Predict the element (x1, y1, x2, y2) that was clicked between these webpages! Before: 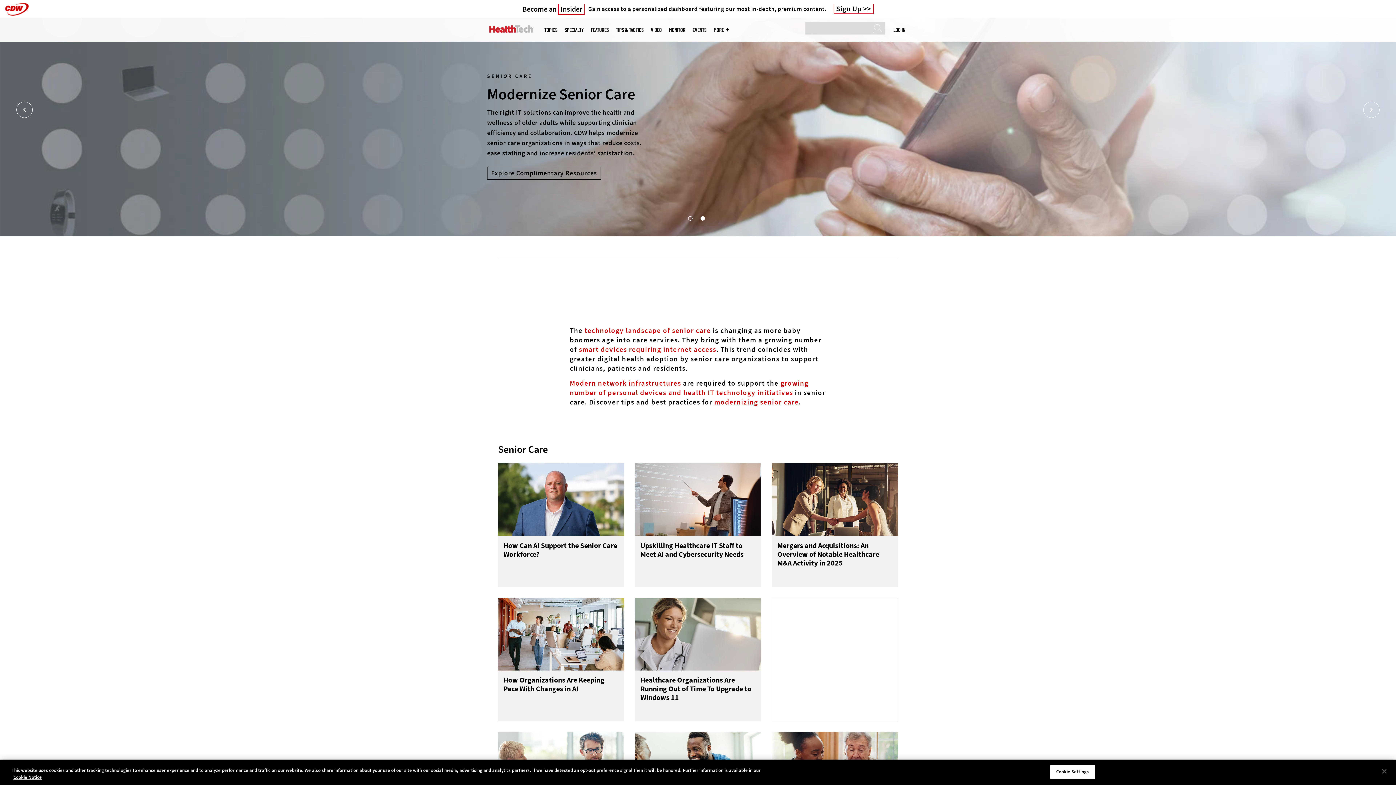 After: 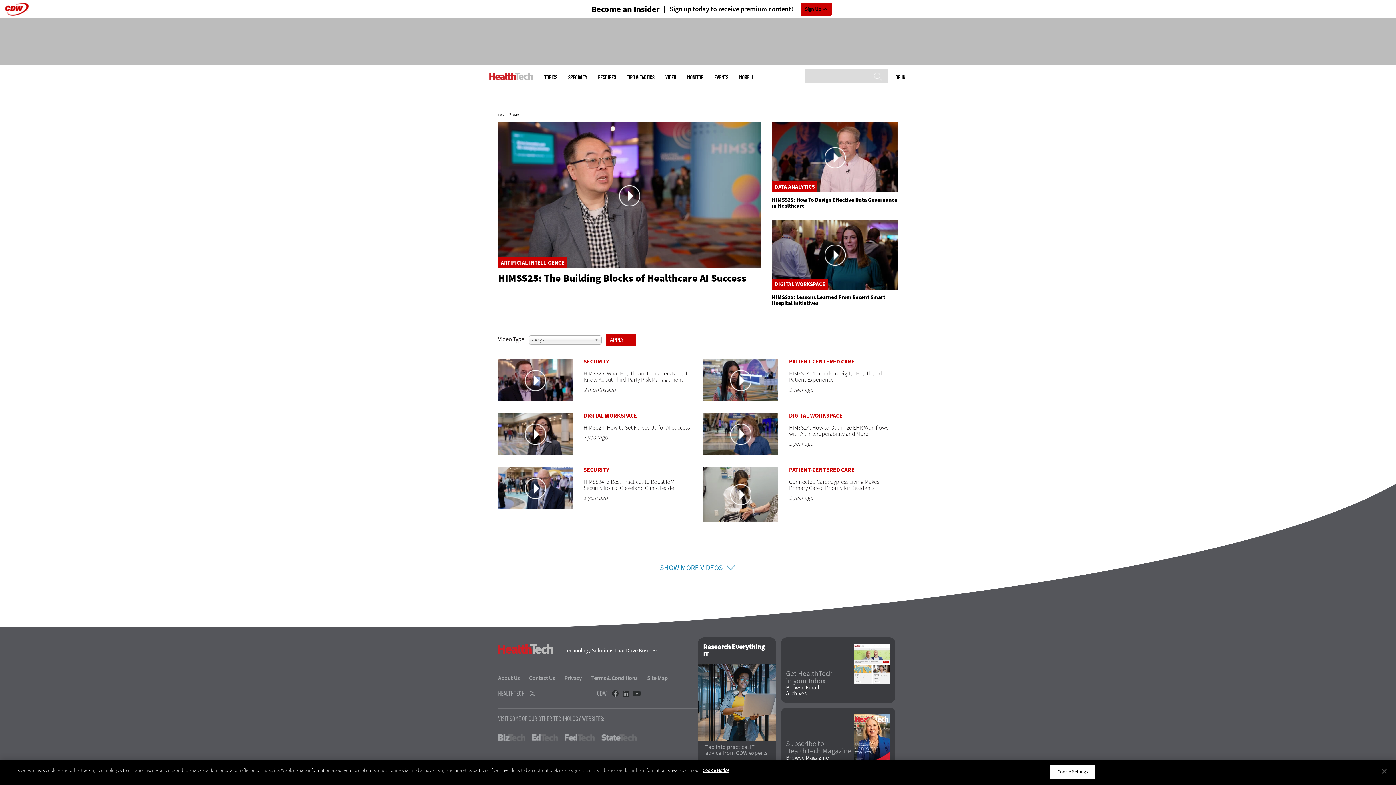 Action: bbox: (650, 27, 661, 32) label: VIDEO